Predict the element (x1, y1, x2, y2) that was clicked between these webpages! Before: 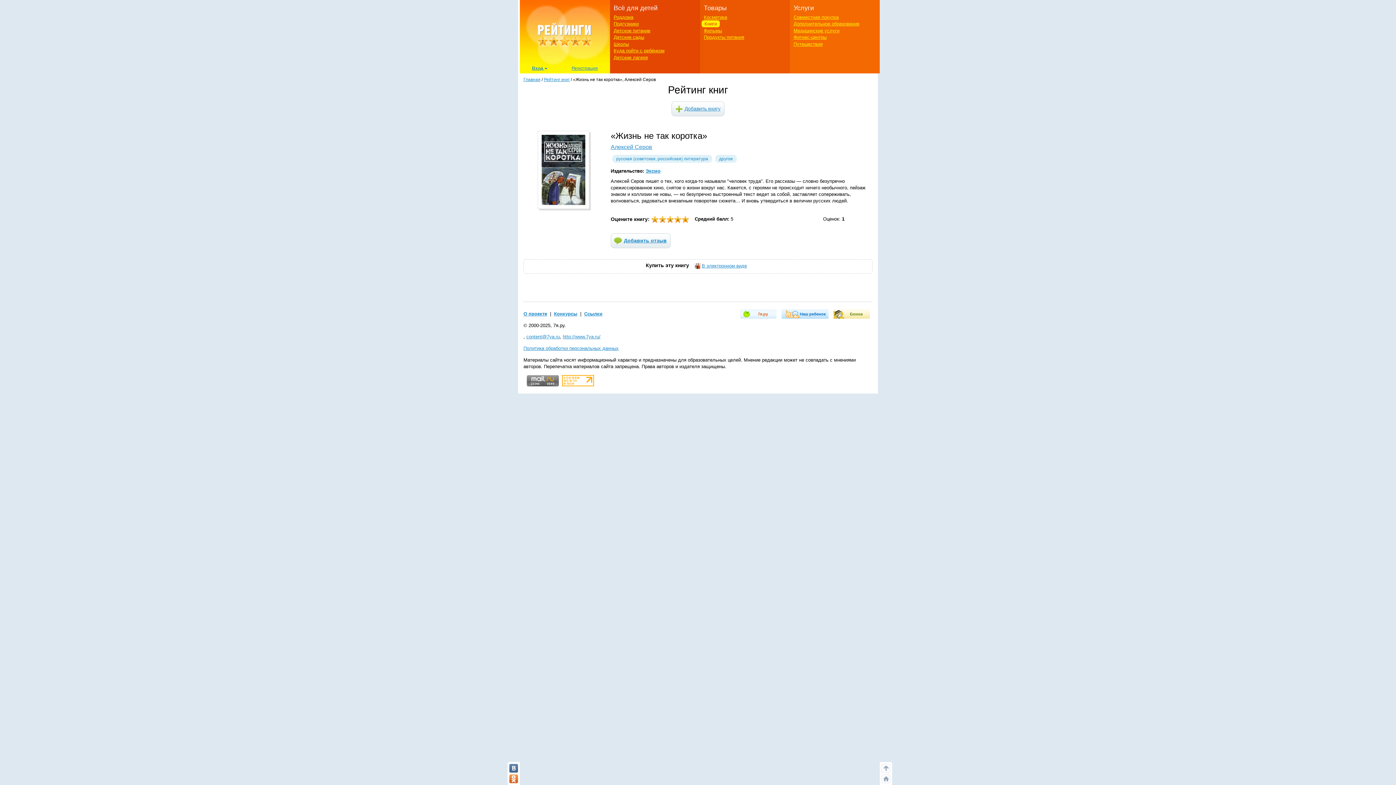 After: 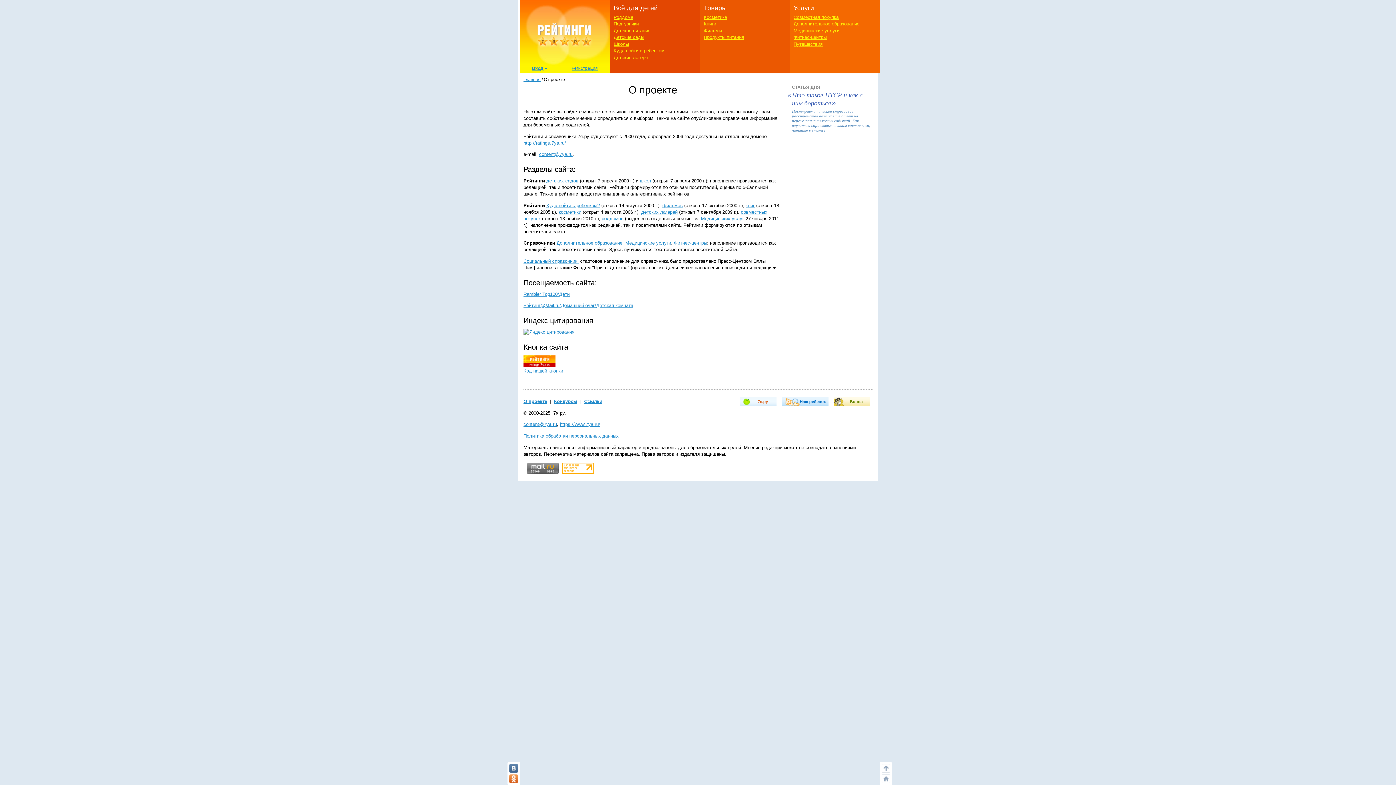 Action: label: О проекте bbox: (523, 311, 547, 316)